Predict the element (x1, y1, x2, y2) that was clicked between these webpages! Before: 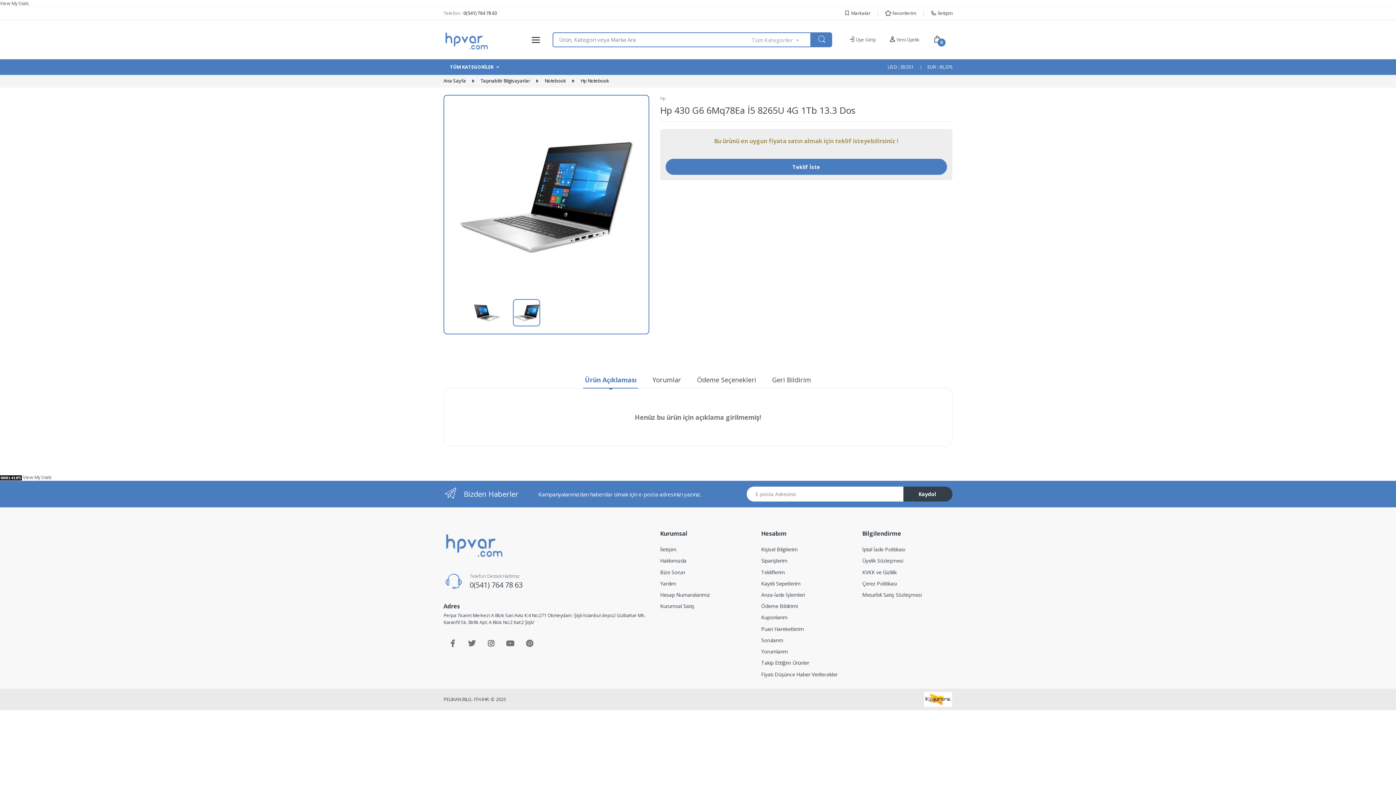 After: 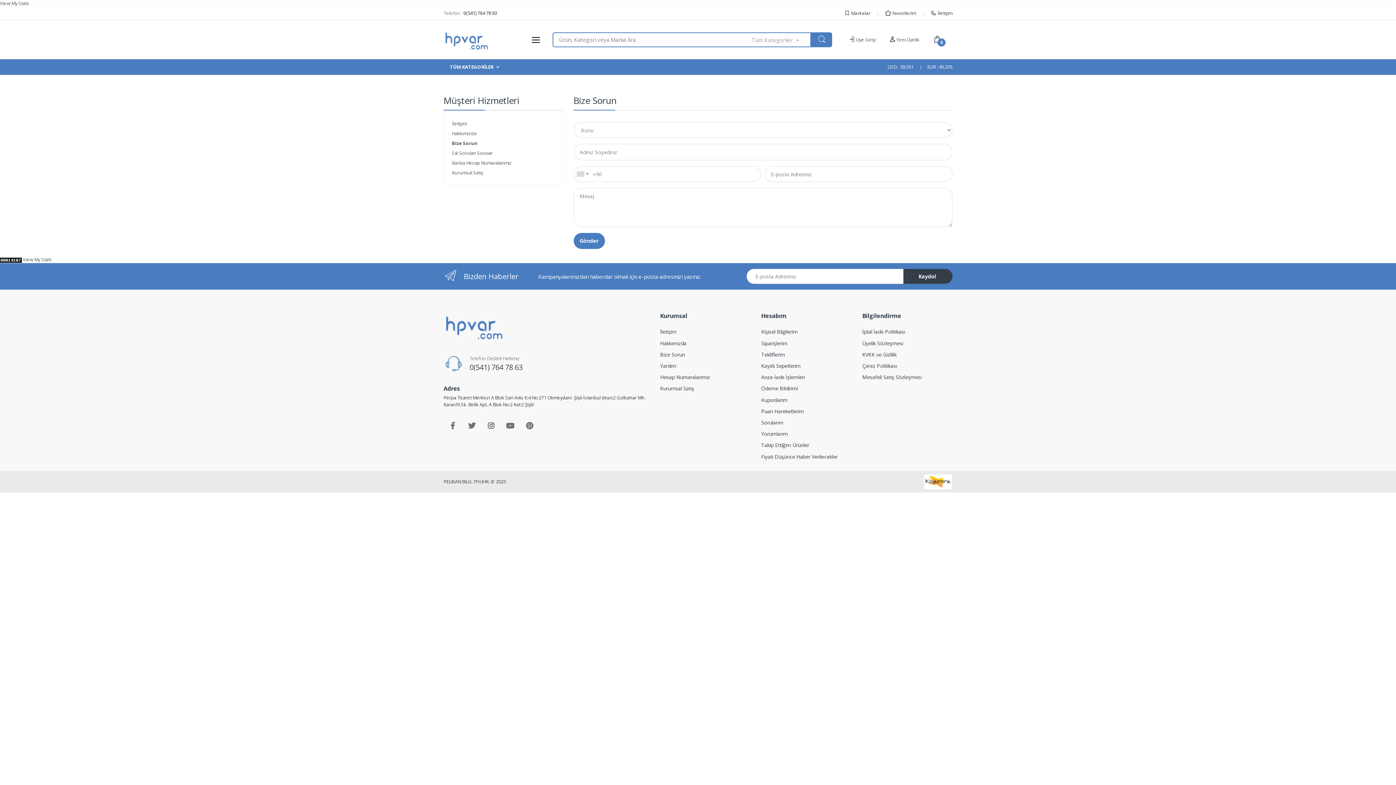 Action: bbox: (660, 566, 750, 578) label: Bize Sorun